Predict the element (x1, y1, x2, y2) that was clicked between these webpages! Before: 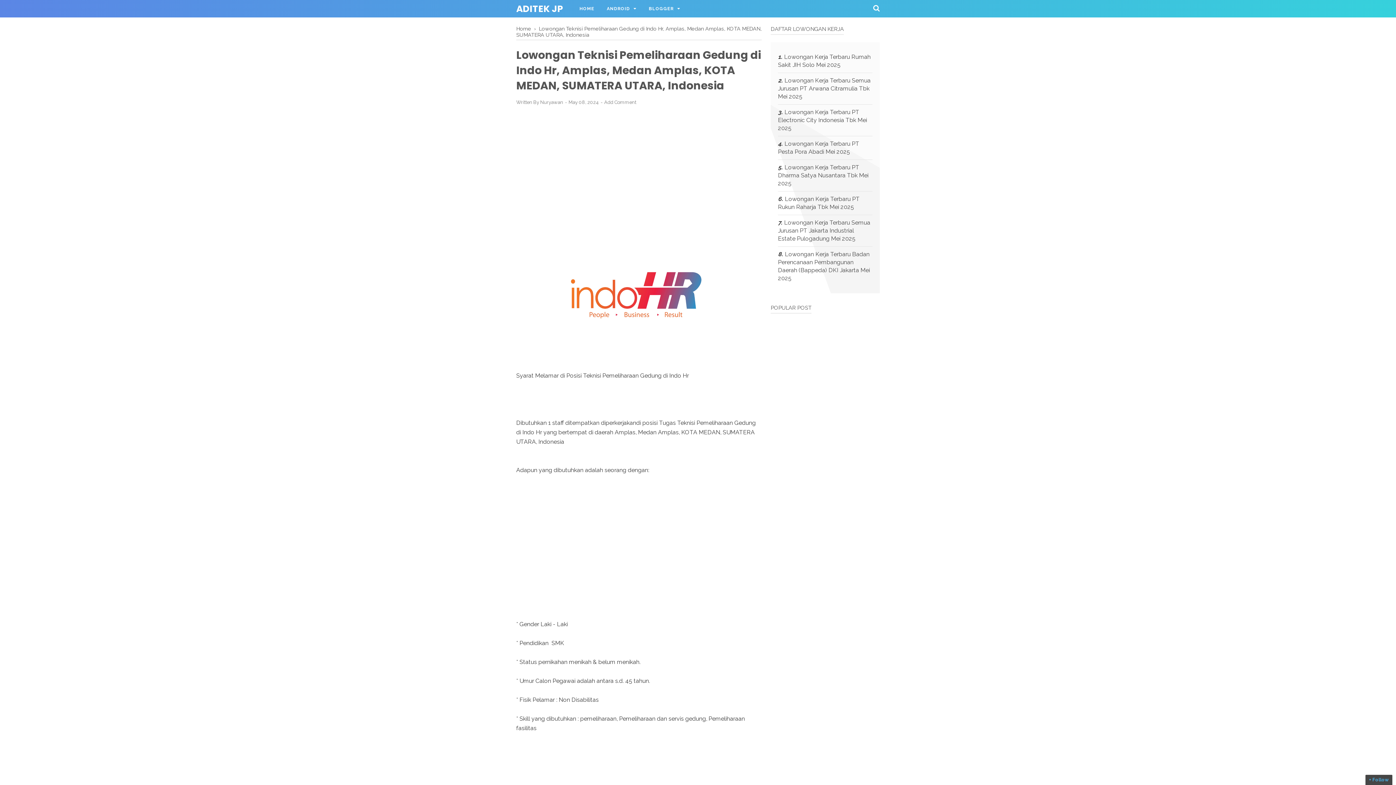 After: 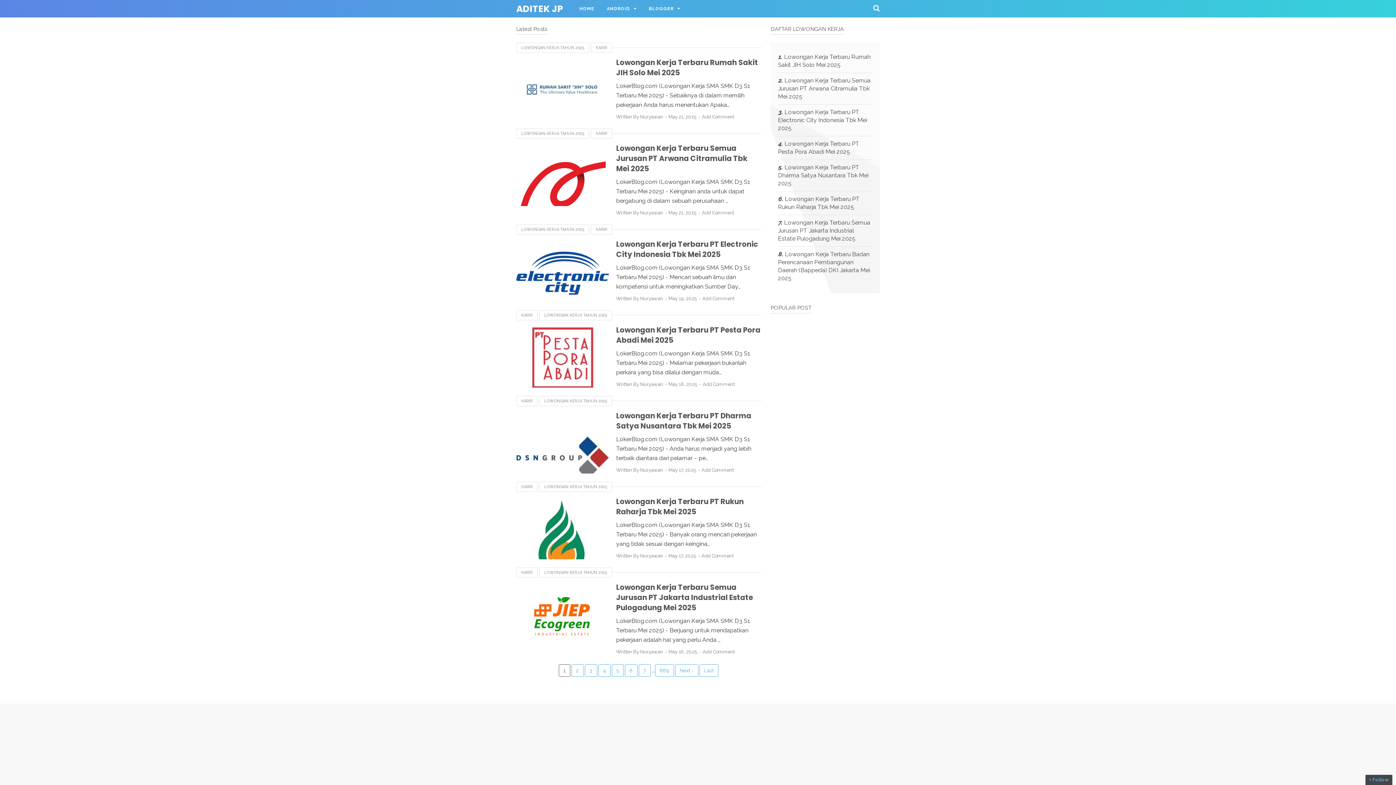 Action: bbox: (573, 0, 600, 17) label: HOME